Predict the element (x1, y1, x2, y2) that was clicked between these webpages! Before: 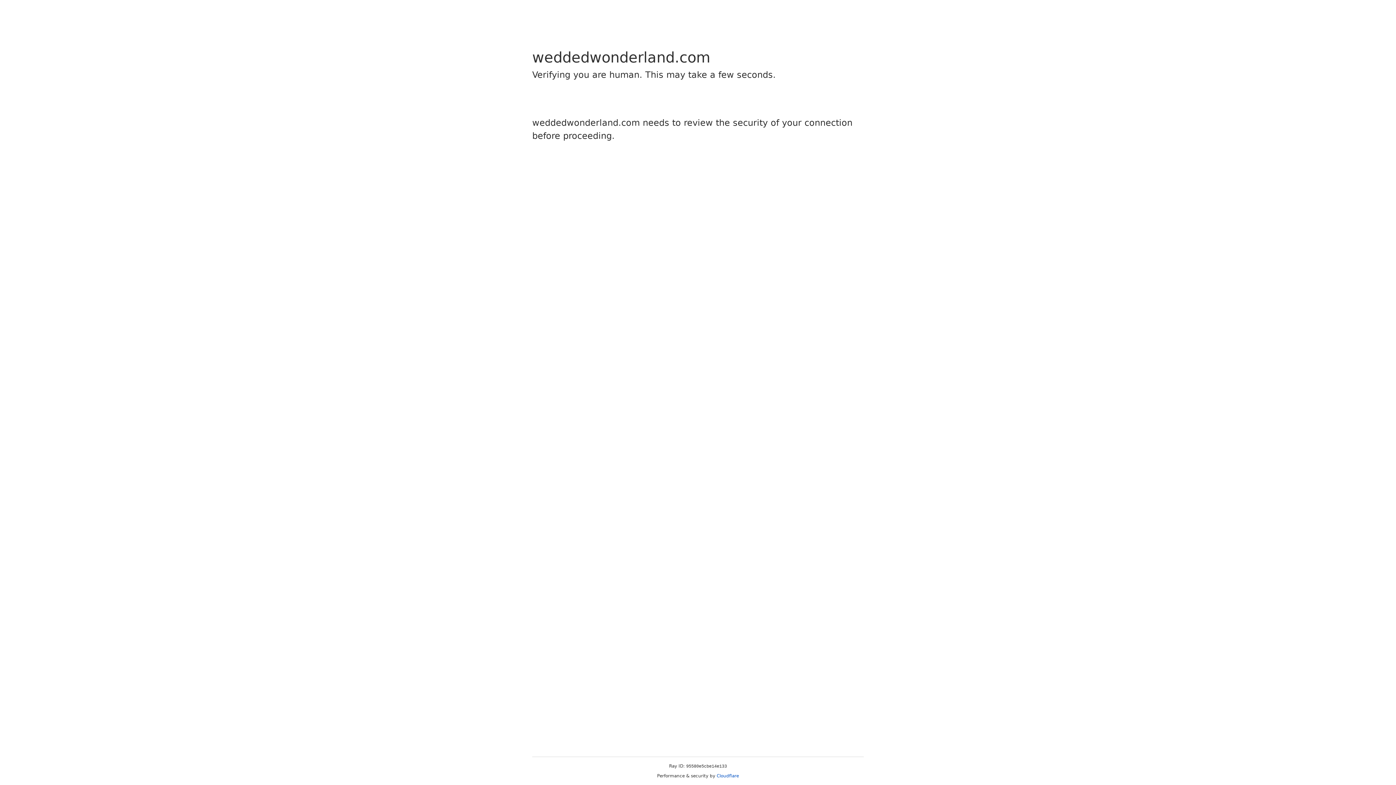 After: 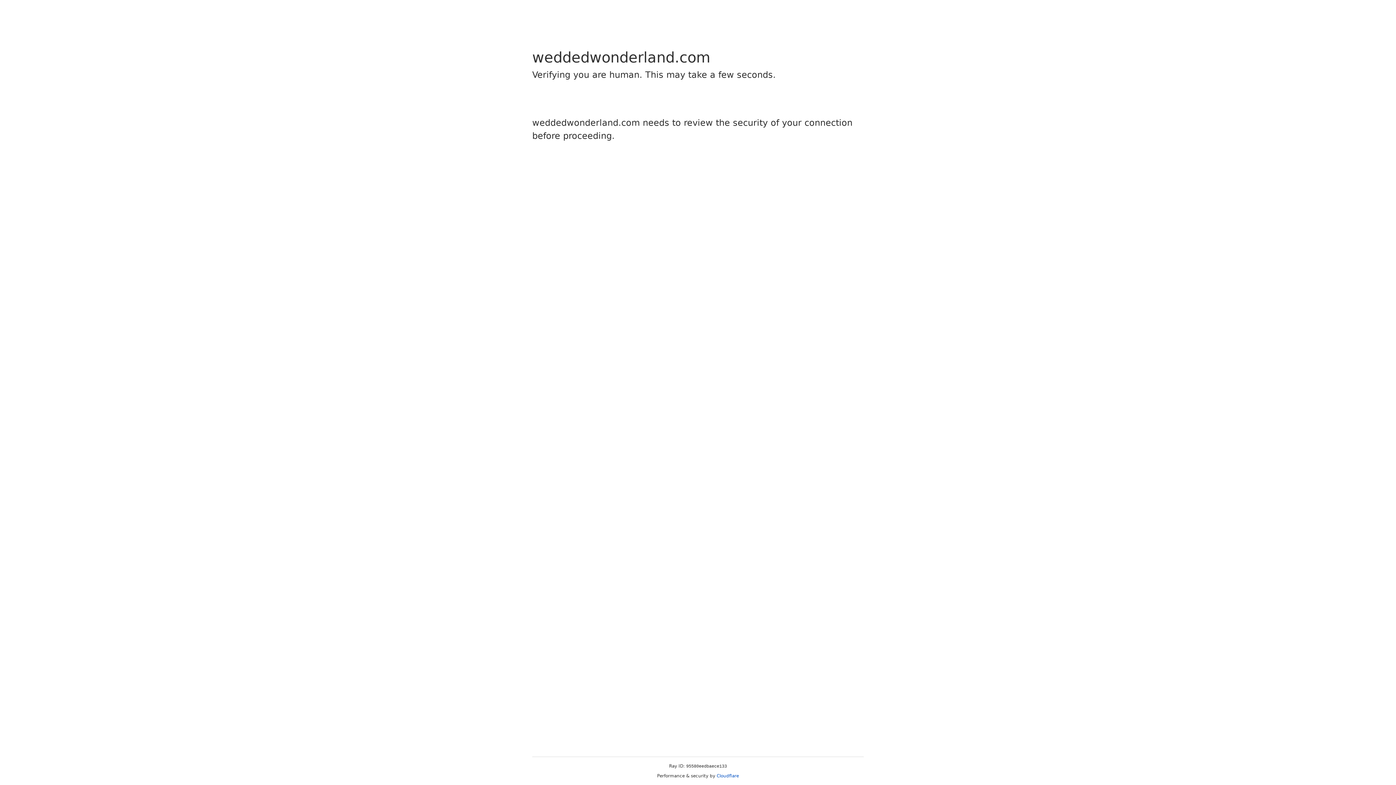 Action: label: Cloudflare bbox: (716, 773, 739, 778)